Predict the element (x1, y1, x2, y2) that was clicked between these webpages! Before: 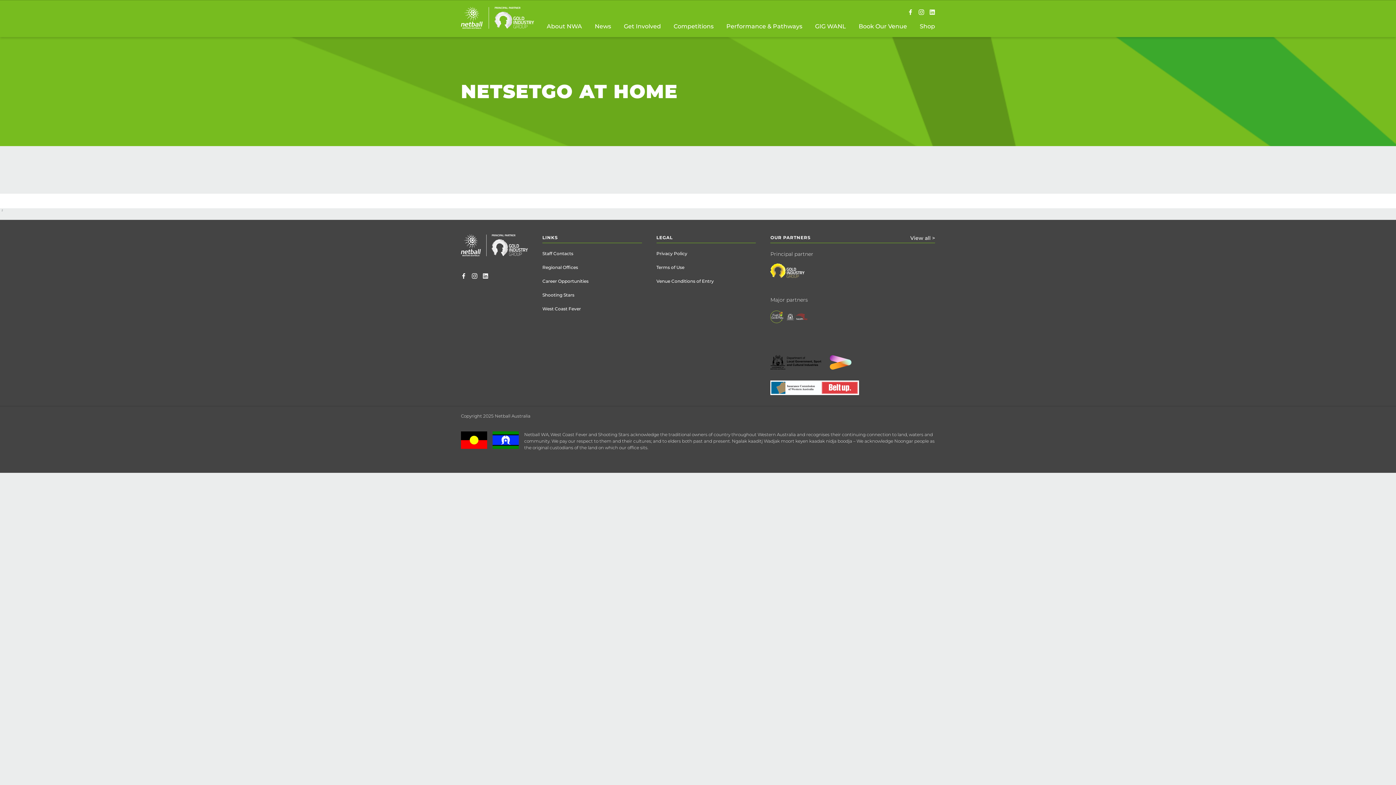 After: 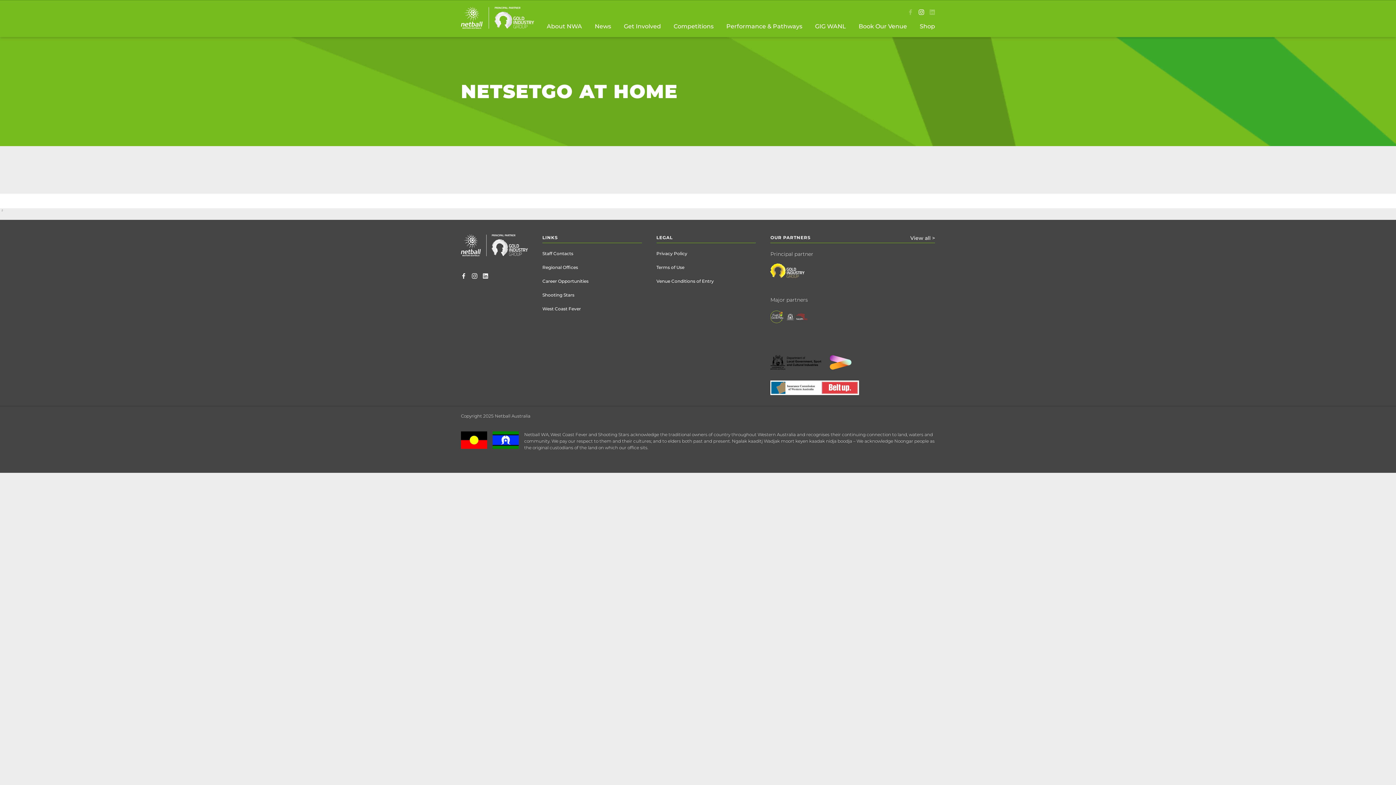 Action: bbox: (918, 6, 924, 18)